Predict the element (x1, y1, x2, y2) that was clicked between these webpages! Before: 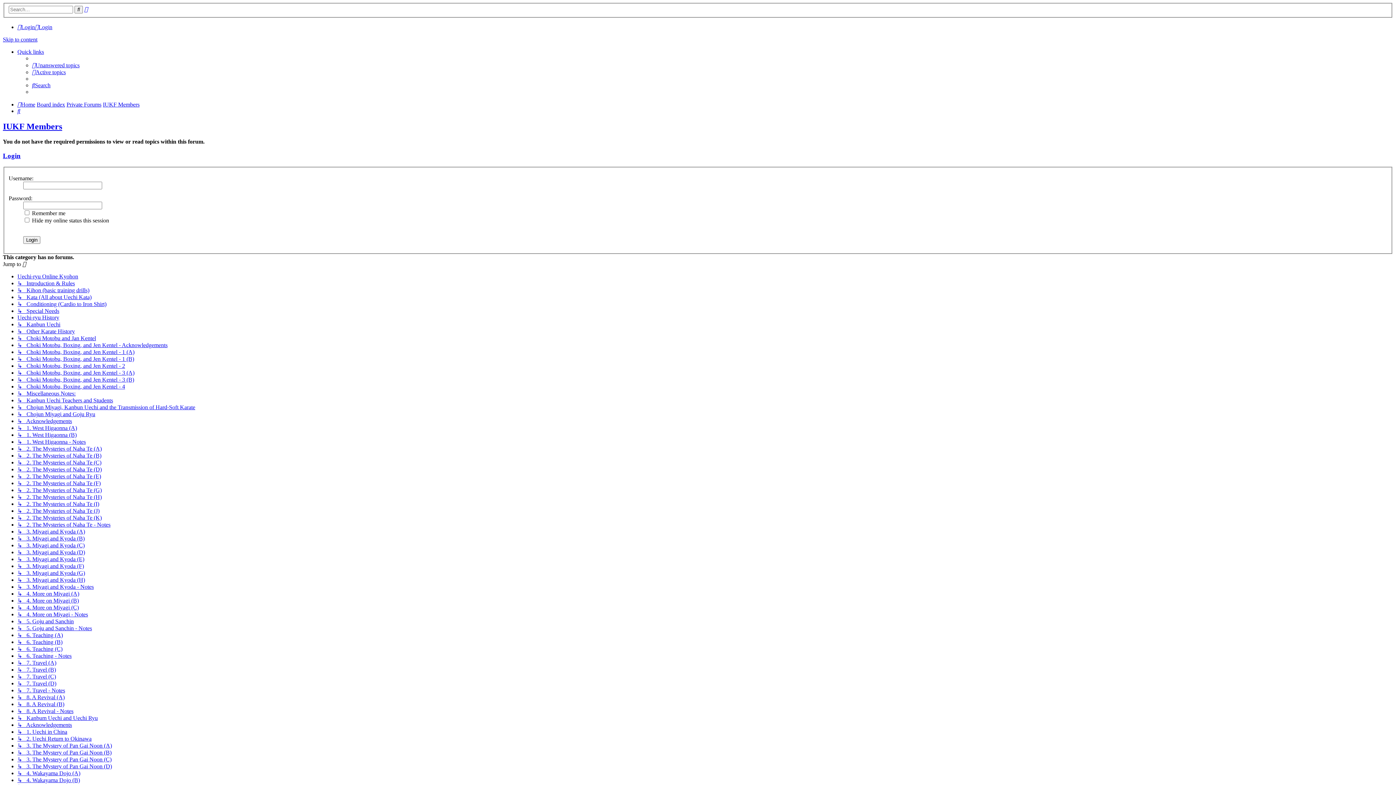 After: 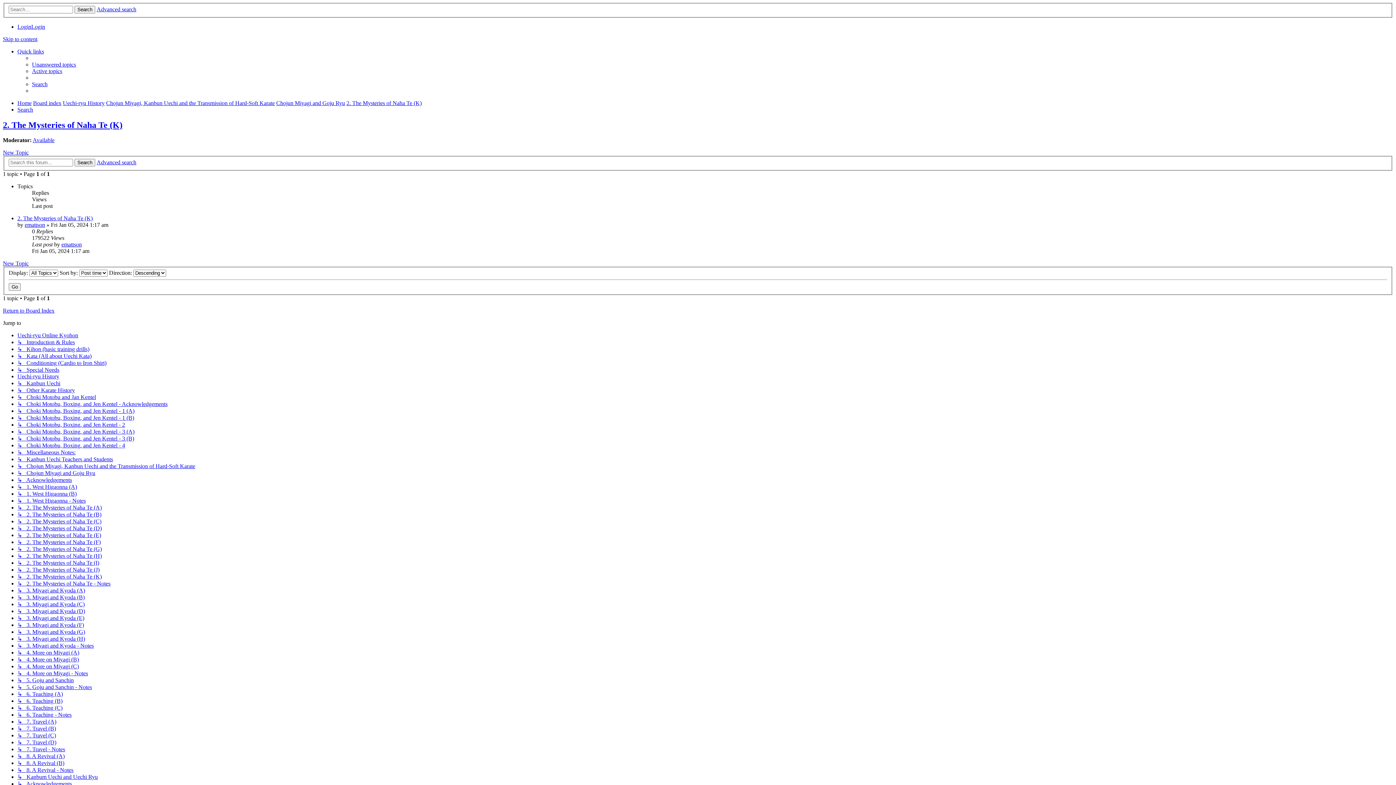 Action: label: ↳   2. The Mysteries of Naha Te (K) bbox: (17, 515, 101, 521)